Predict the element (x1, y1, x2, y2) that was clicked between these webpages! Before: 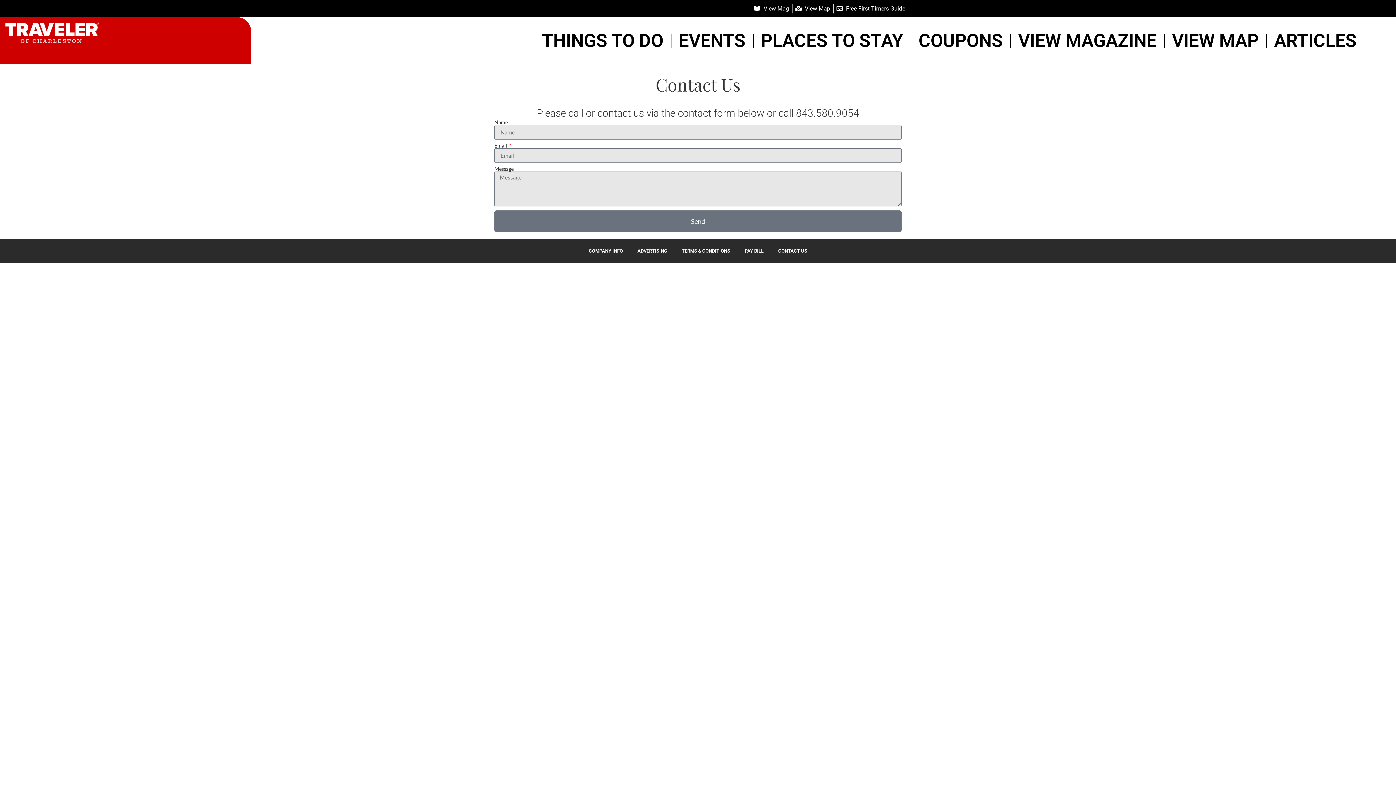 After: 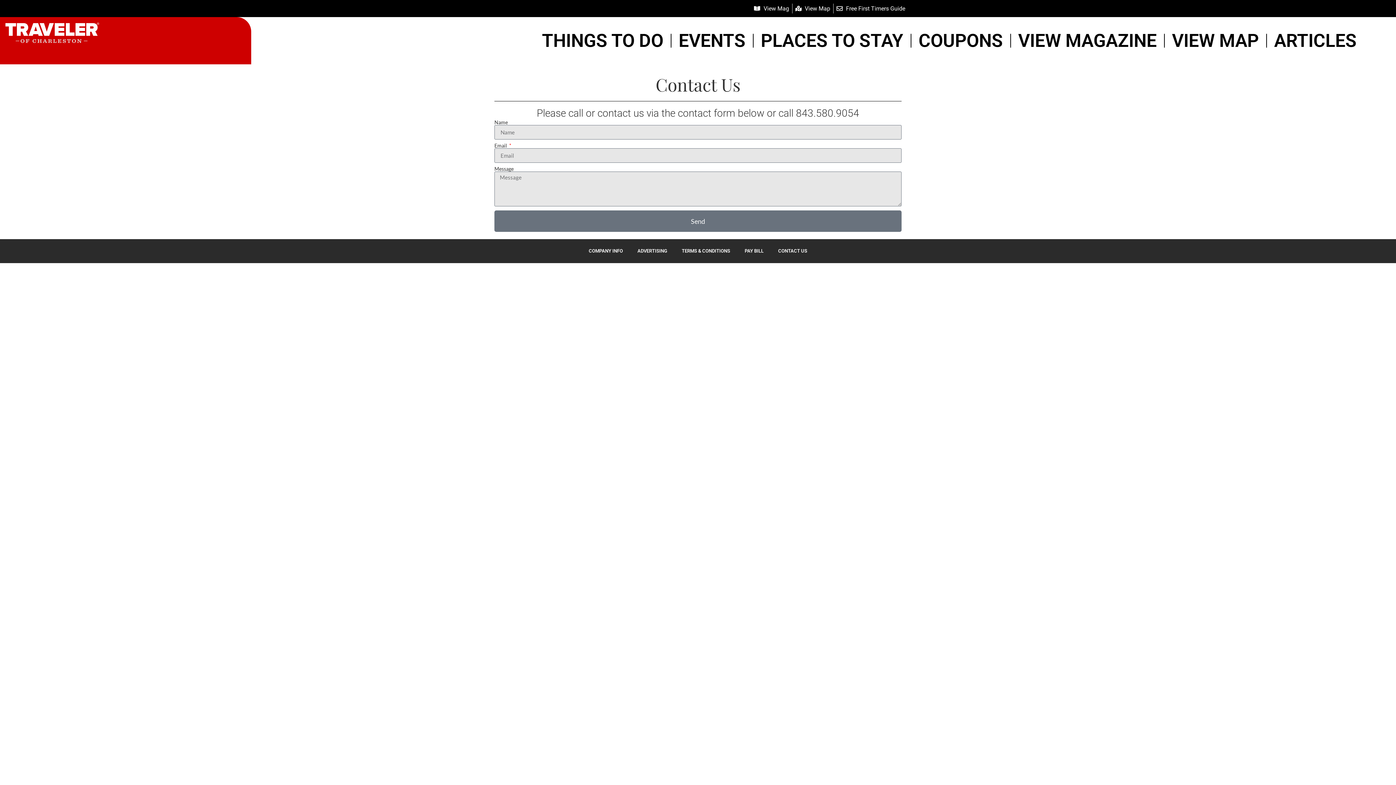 Action: bbox: (771, 242, 814, 259) label: CONTACT US